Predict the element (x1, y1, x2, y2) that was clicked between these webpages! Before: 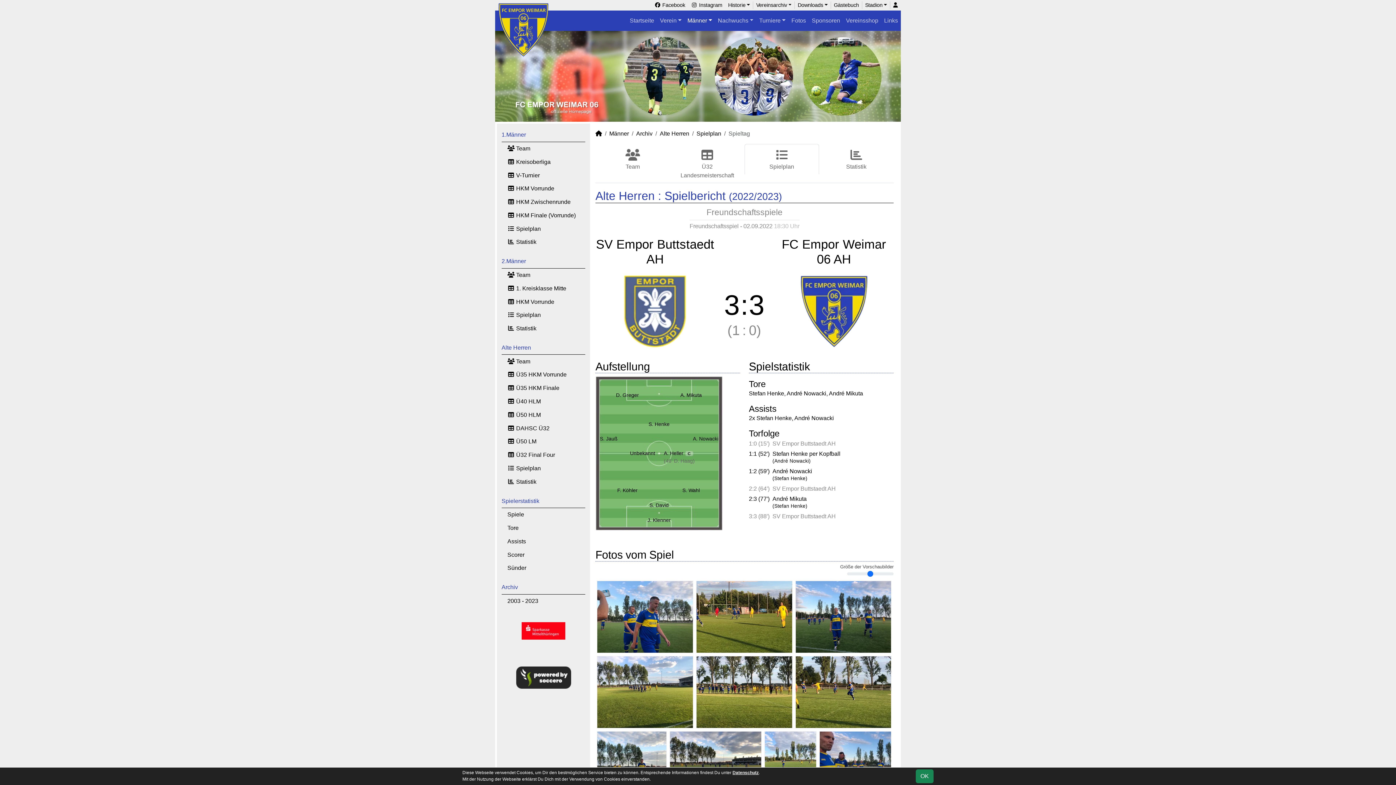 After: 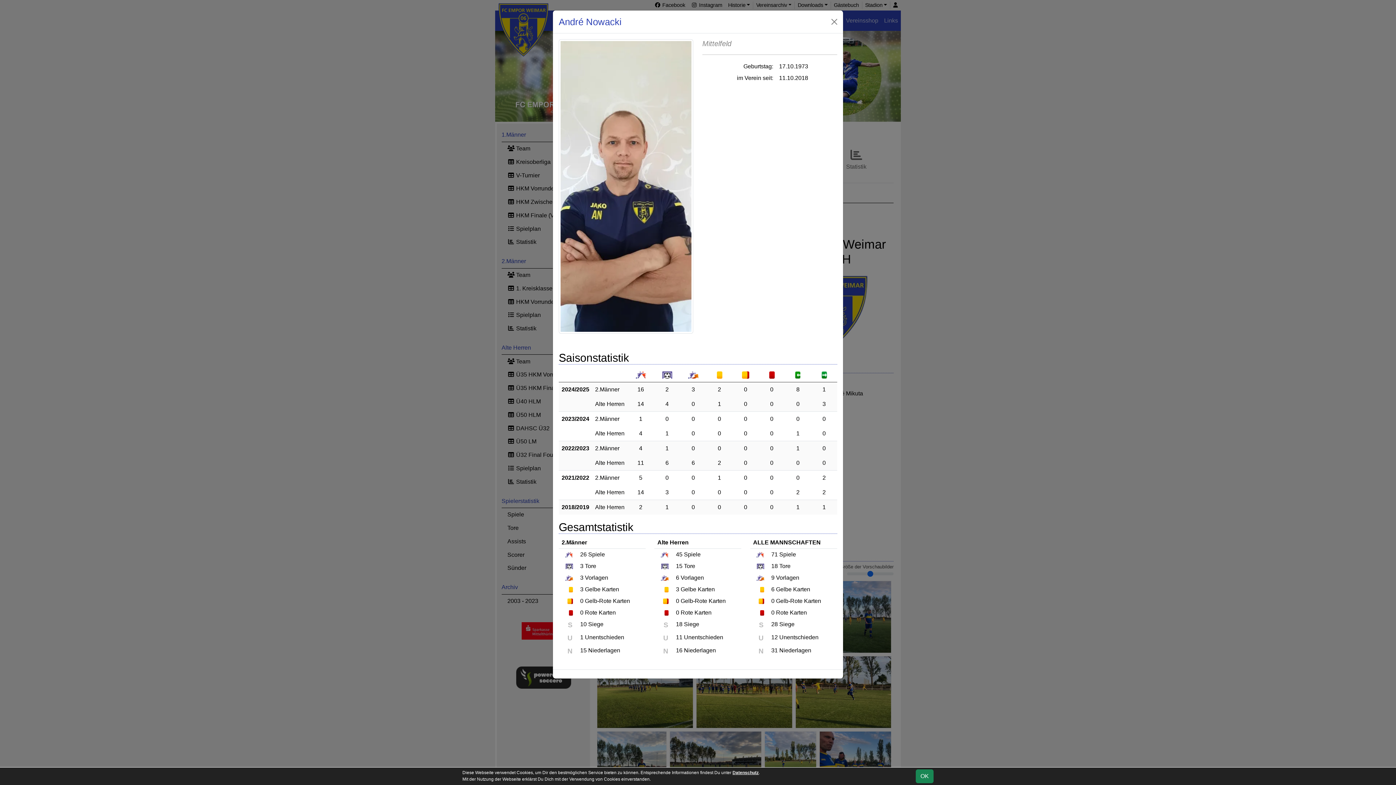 Action: label: A. Nowacki bbox: (693, 435, 718, 441)